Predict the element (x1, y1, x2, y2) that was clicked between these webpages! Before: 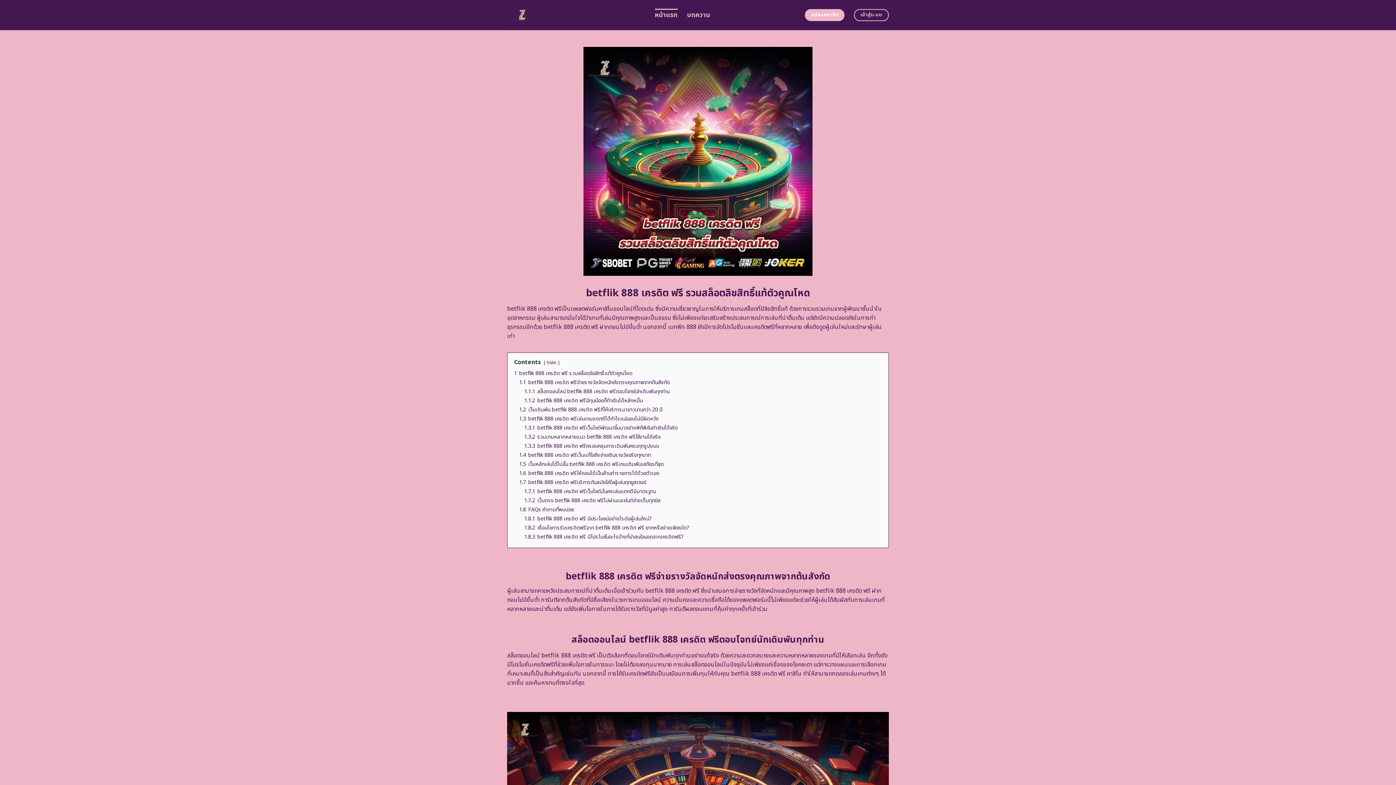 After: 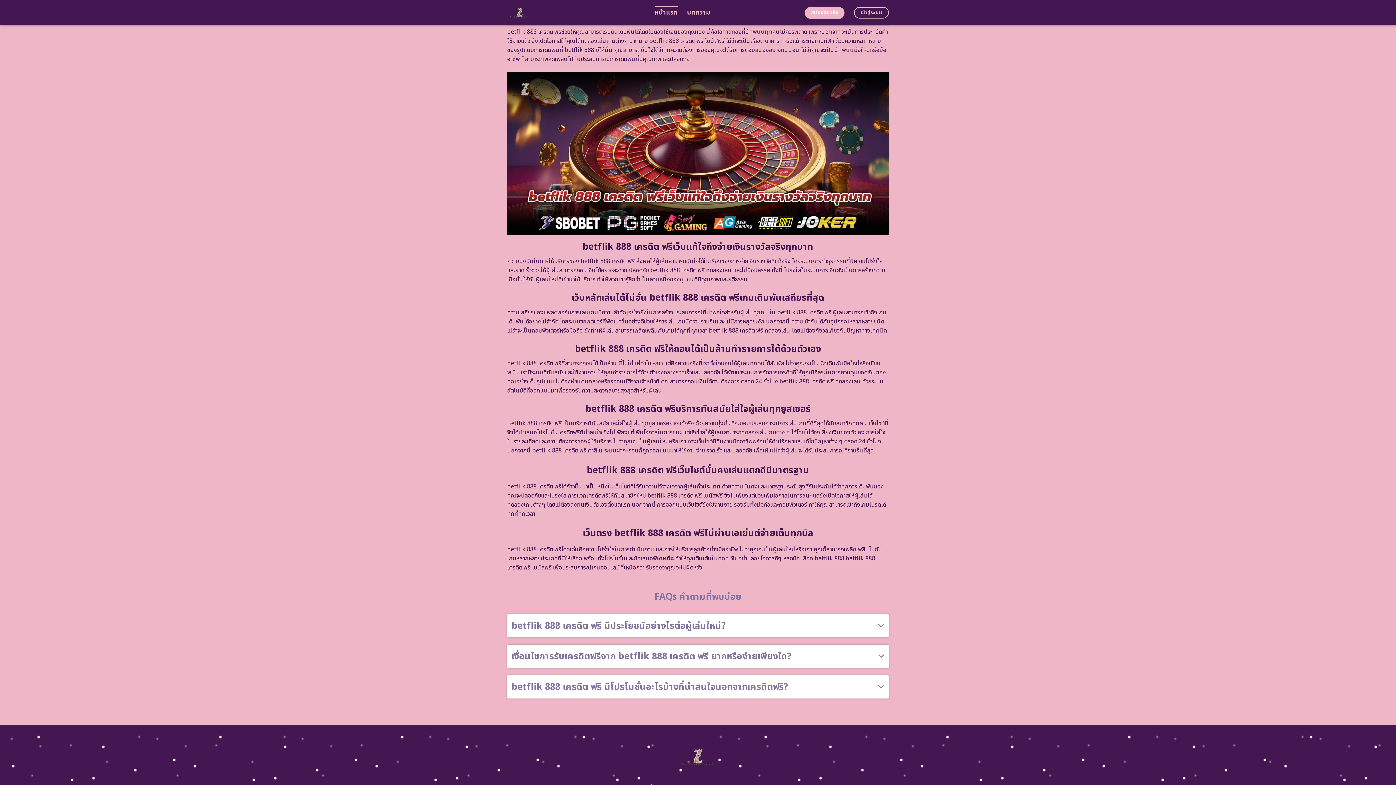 Action: label: 1.3.3 betflik 888 เครดิต ฟรีครอบคลุมการเดิมพันครบทุกรูปแบบ bbox: (524, 442, 659, 450)